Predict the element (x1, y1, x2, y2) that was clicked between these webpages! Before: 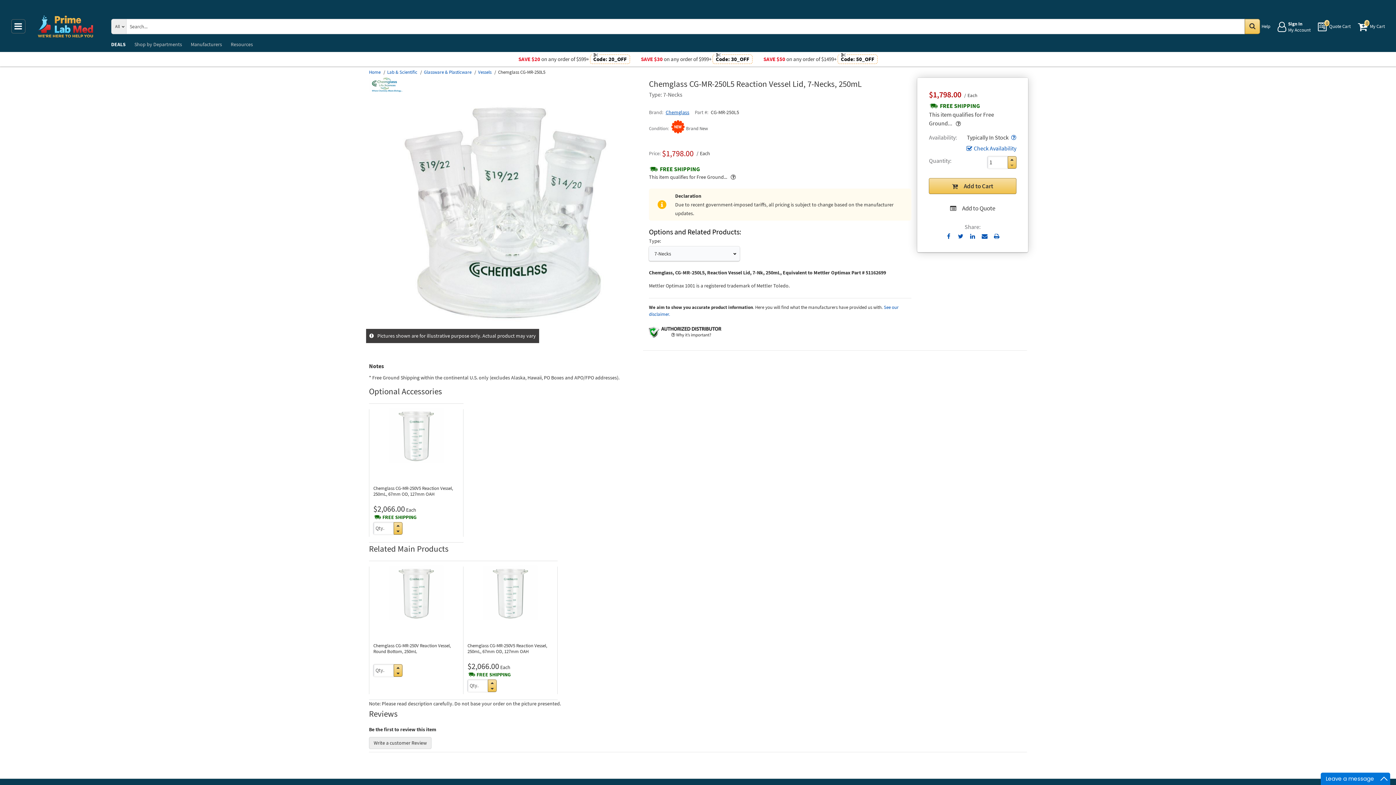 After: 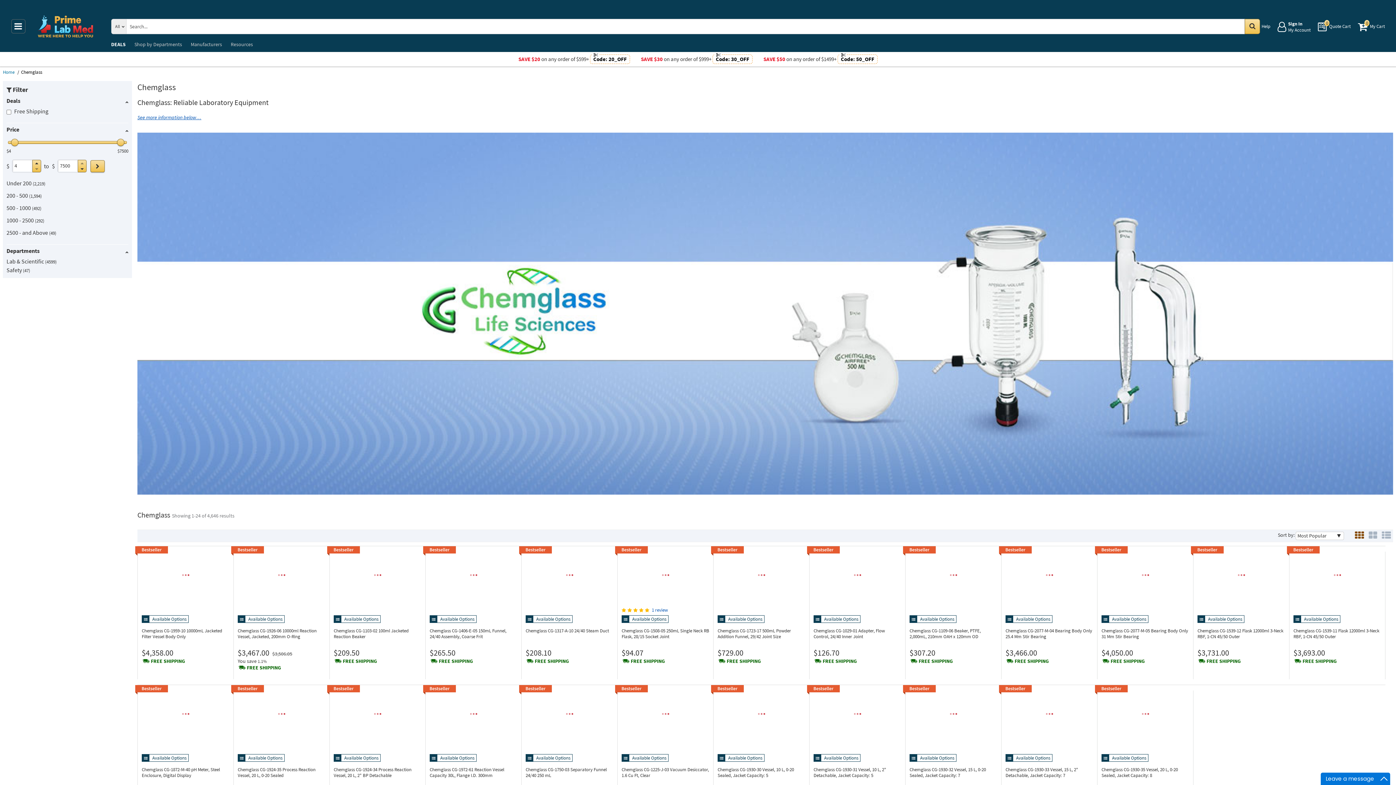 Action: bbox: (369, 87, 405, 92)